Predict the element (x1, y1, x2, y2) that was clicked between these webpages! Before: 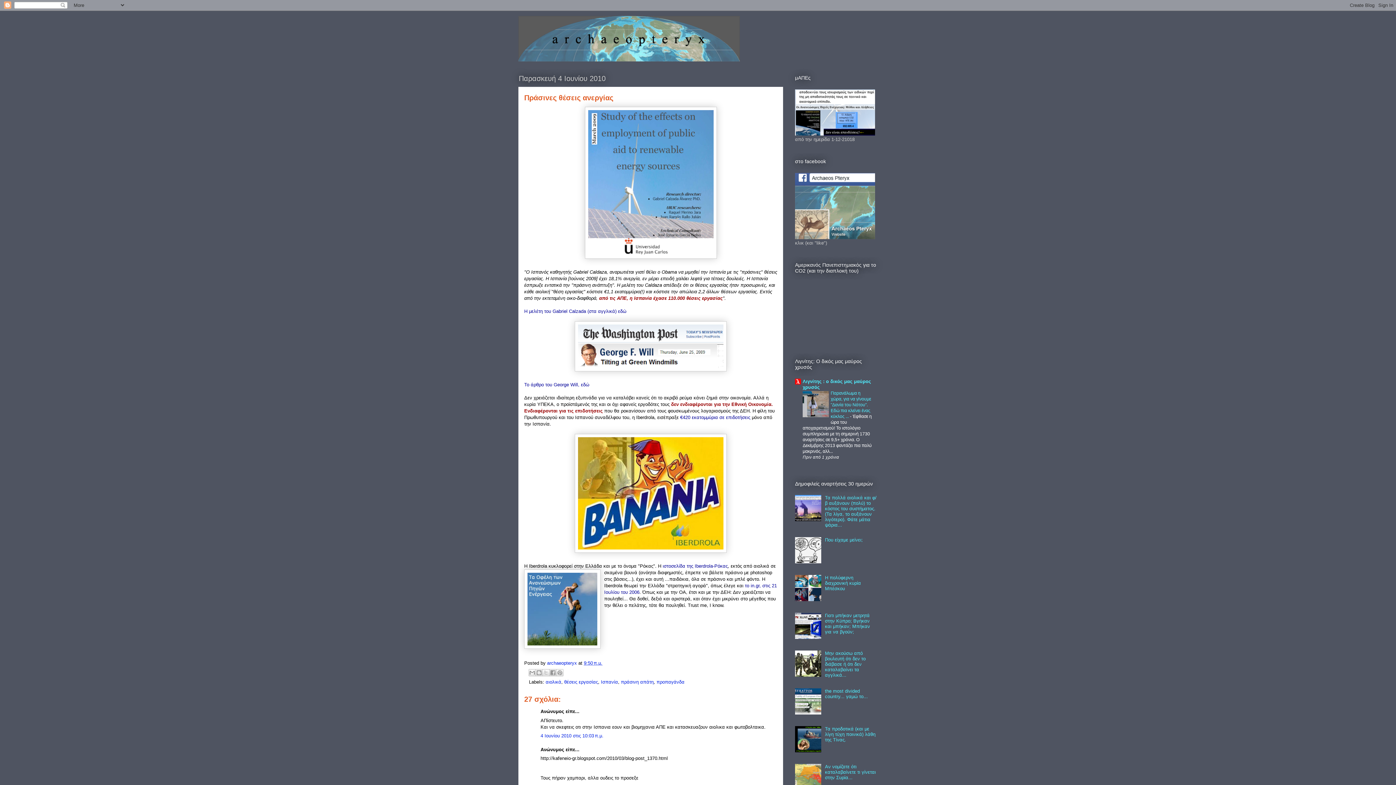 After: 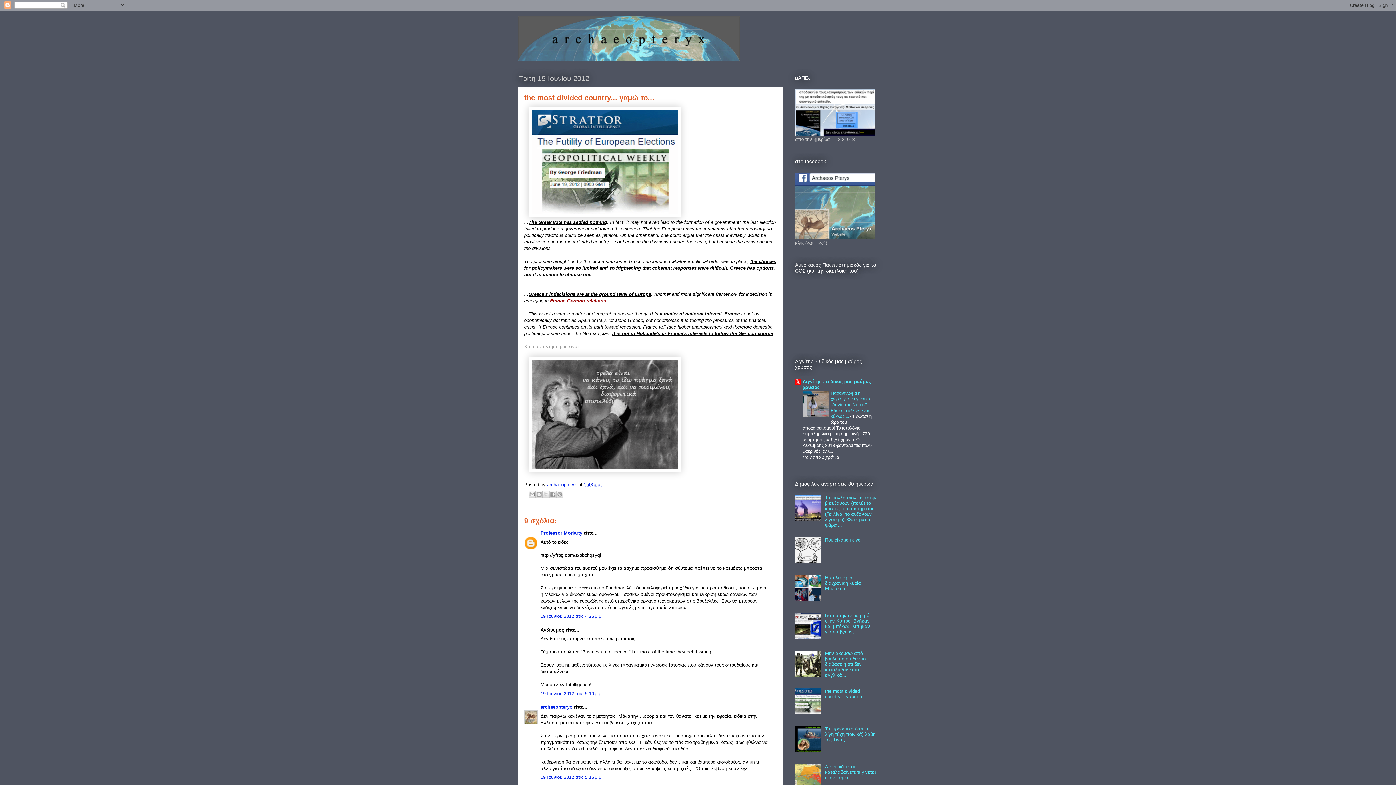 Action: bbox: (825, 688, 868, 699) label: the most divided country... γαμώ το...